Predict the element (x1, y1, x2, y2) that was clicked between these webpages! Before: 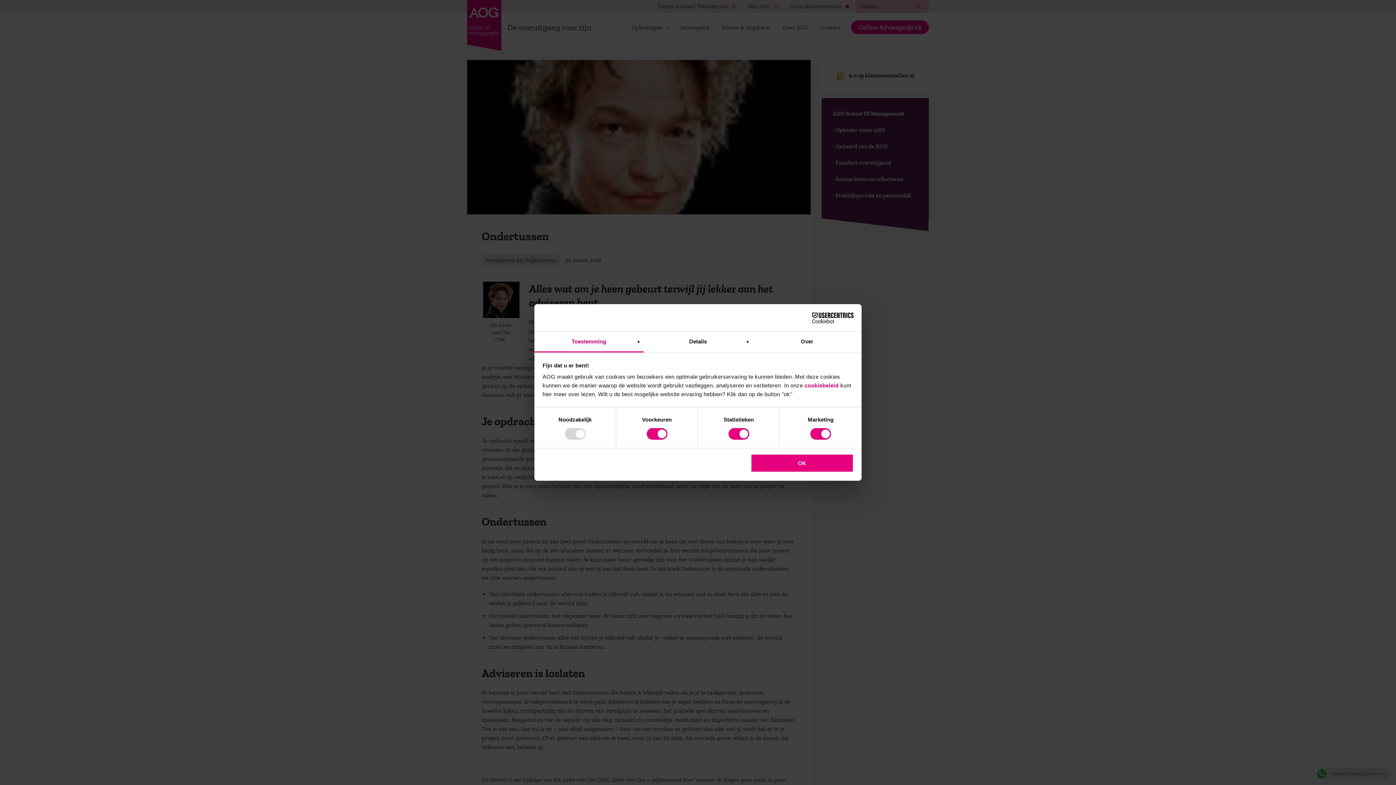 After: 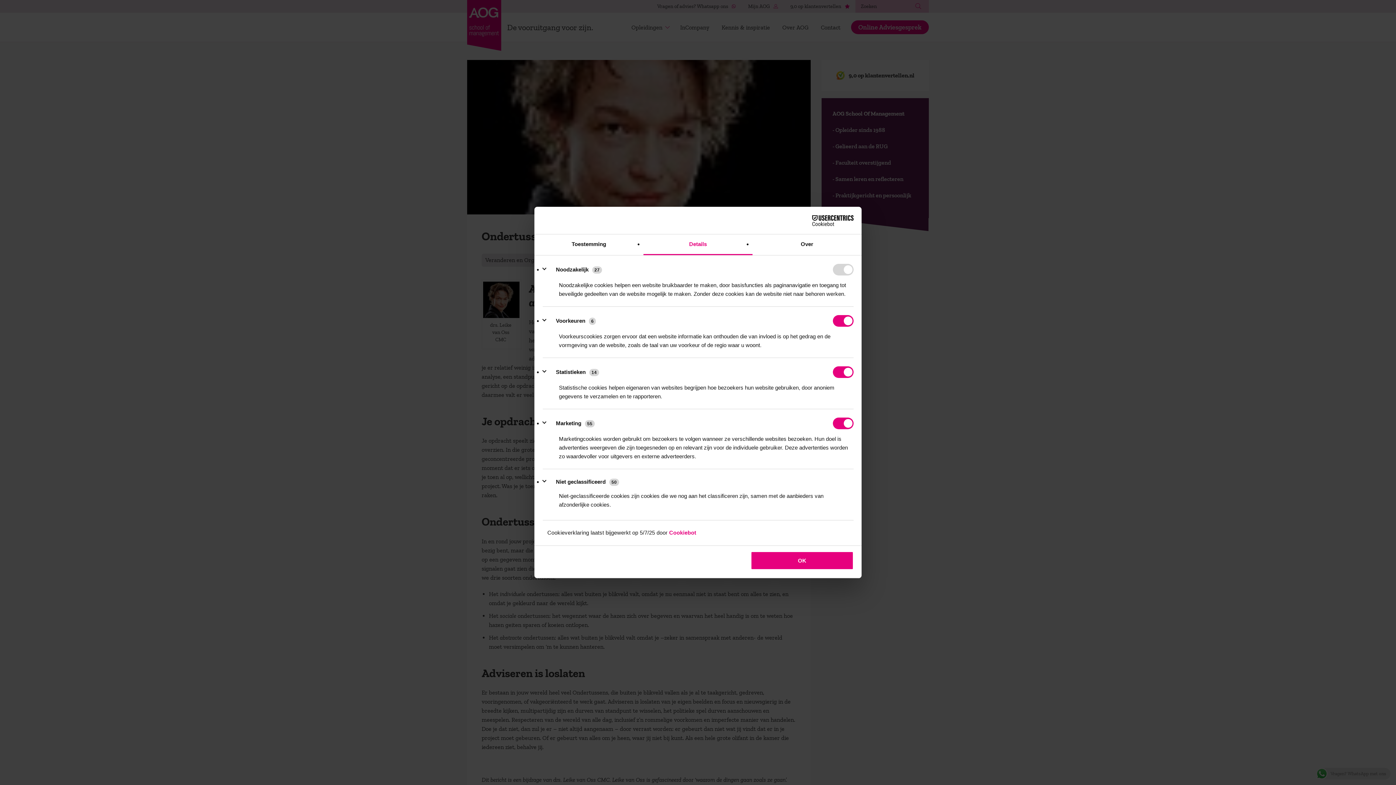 Action: bbox: (643, 331, 752, 352) label: Details